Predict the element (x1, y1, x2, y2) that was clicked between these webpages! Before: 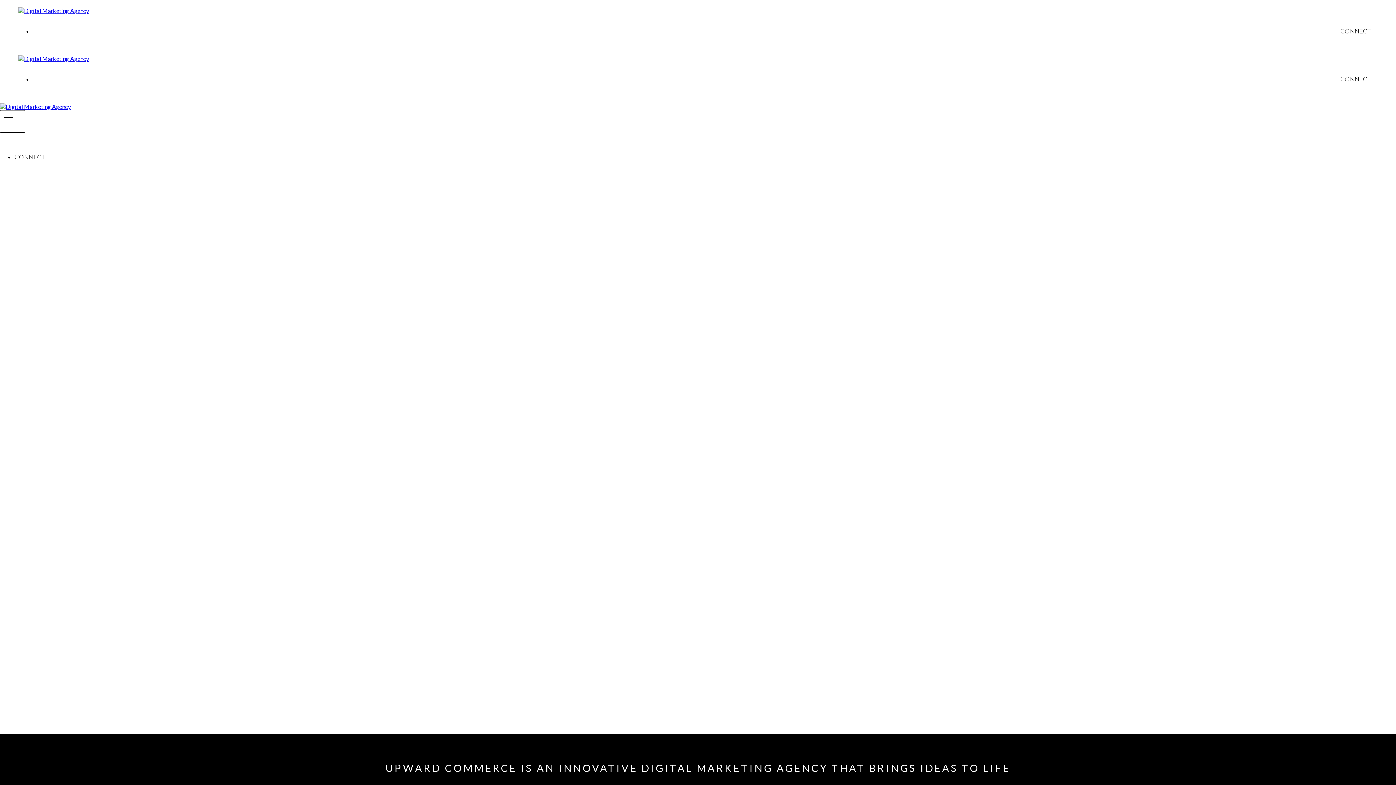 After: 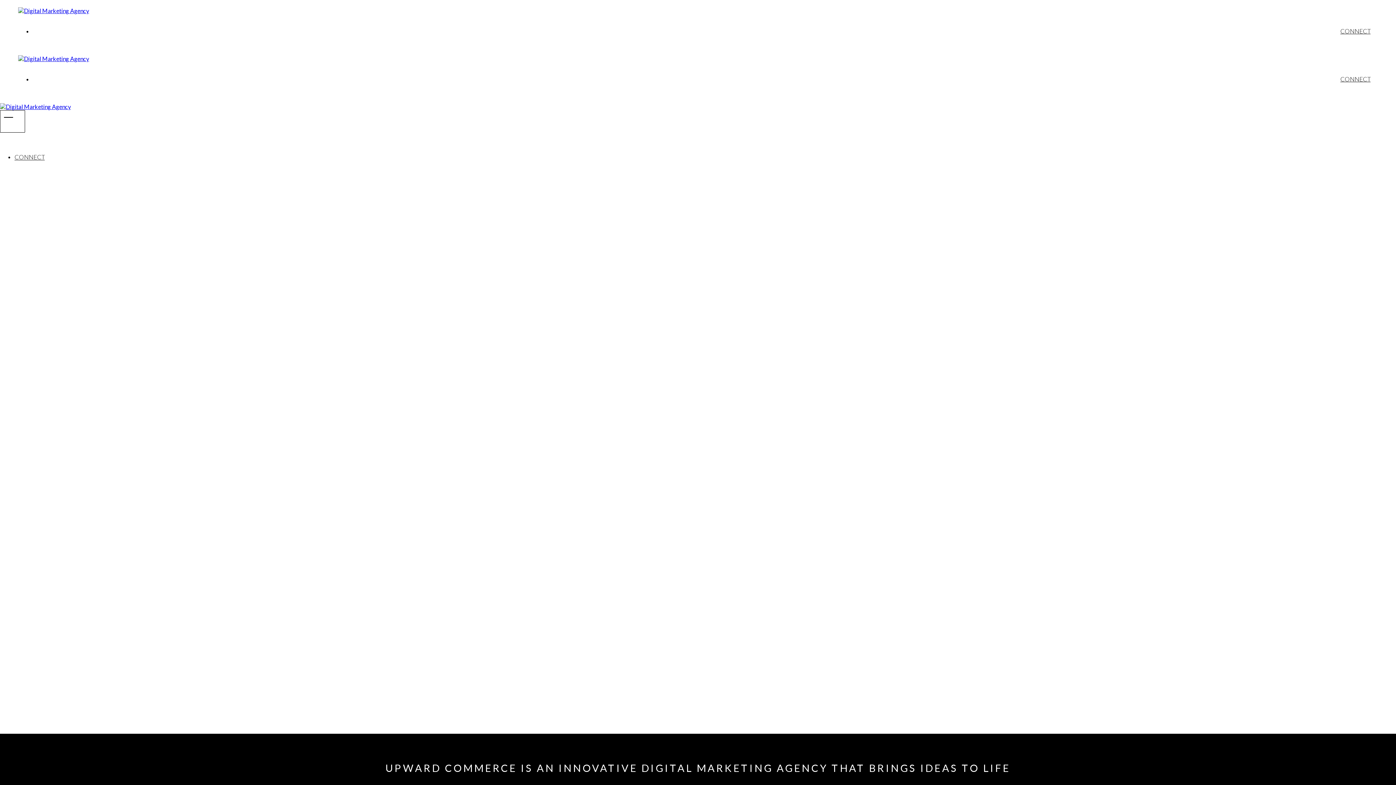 Action: bbox: (0, 103, 70, 110)